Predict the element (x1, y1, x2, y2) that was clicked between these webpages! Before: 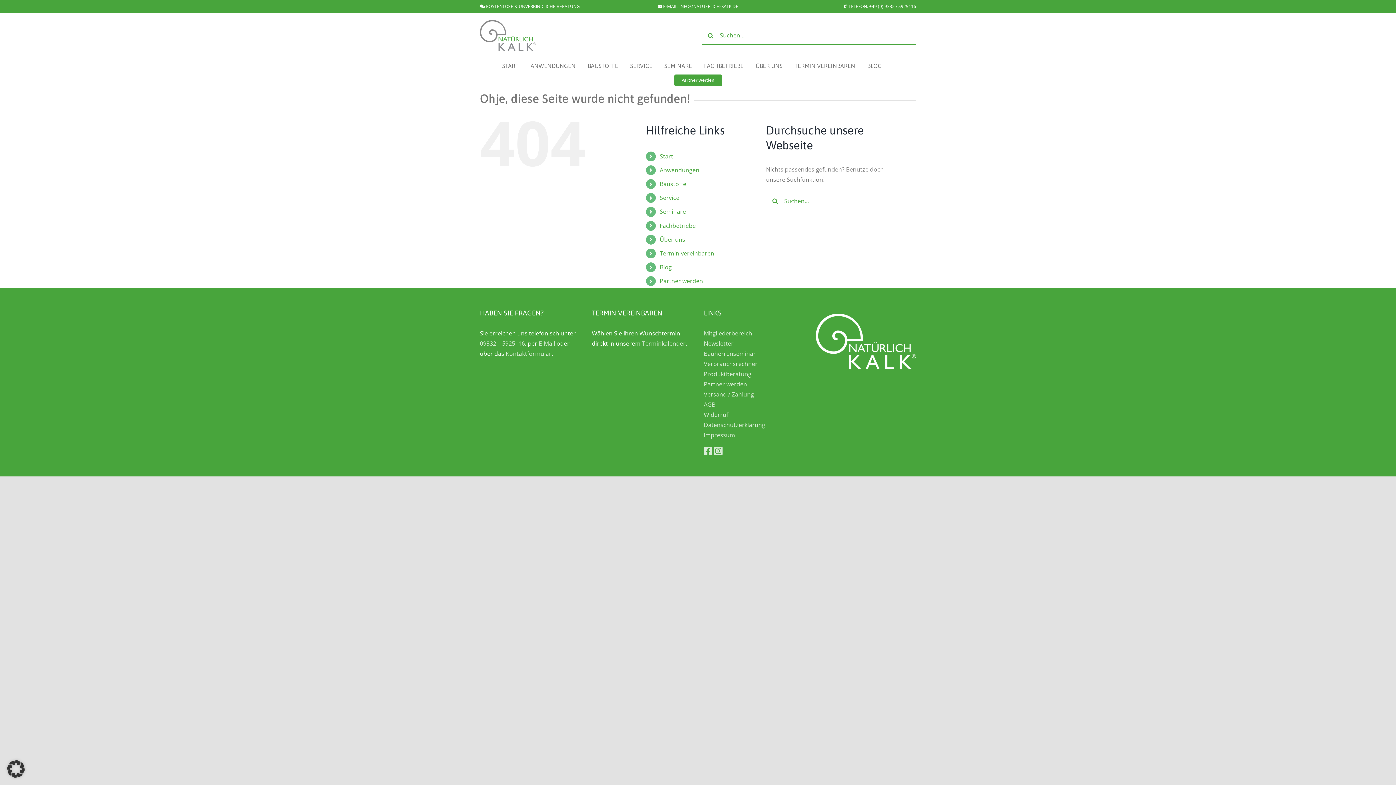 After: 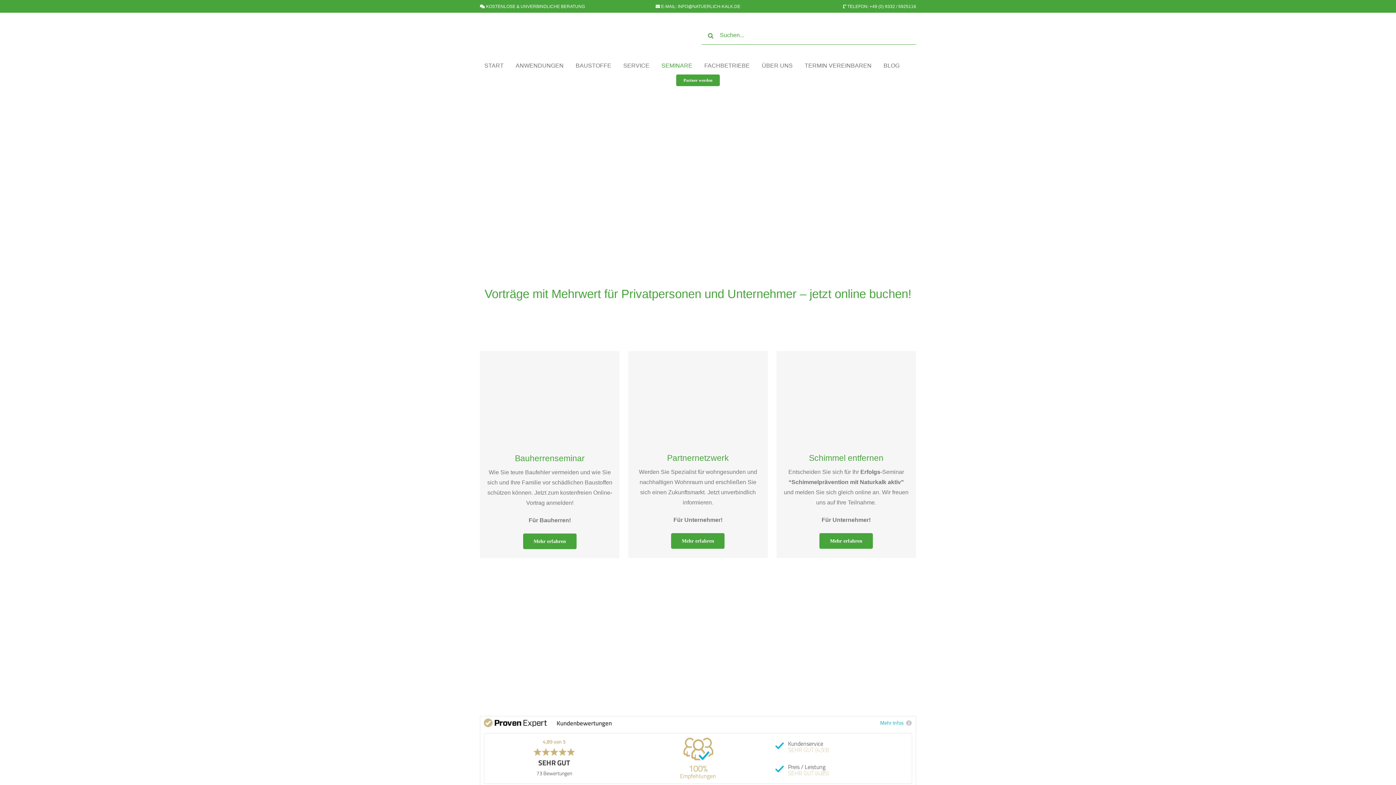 Action: bbox: (659, 207, 686, 215) label: Seminare